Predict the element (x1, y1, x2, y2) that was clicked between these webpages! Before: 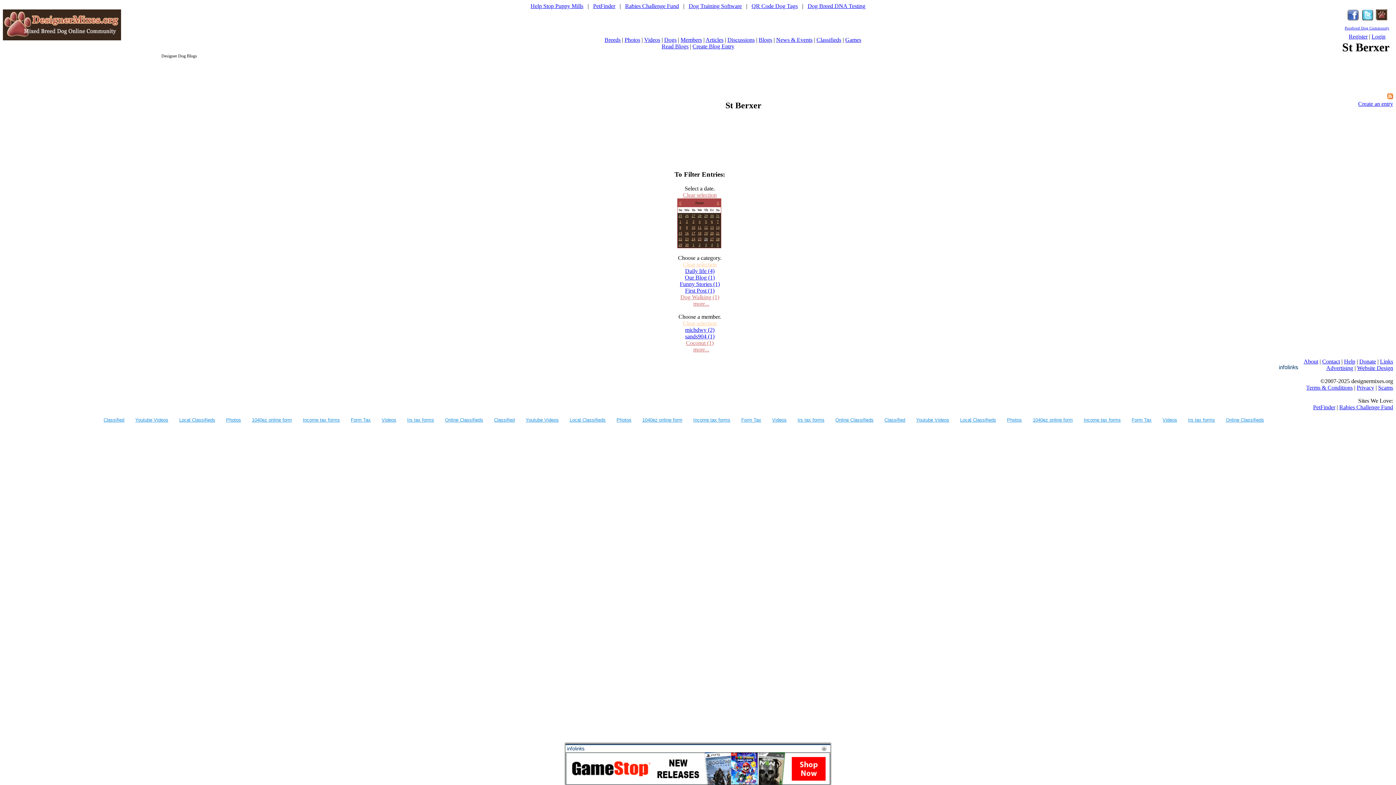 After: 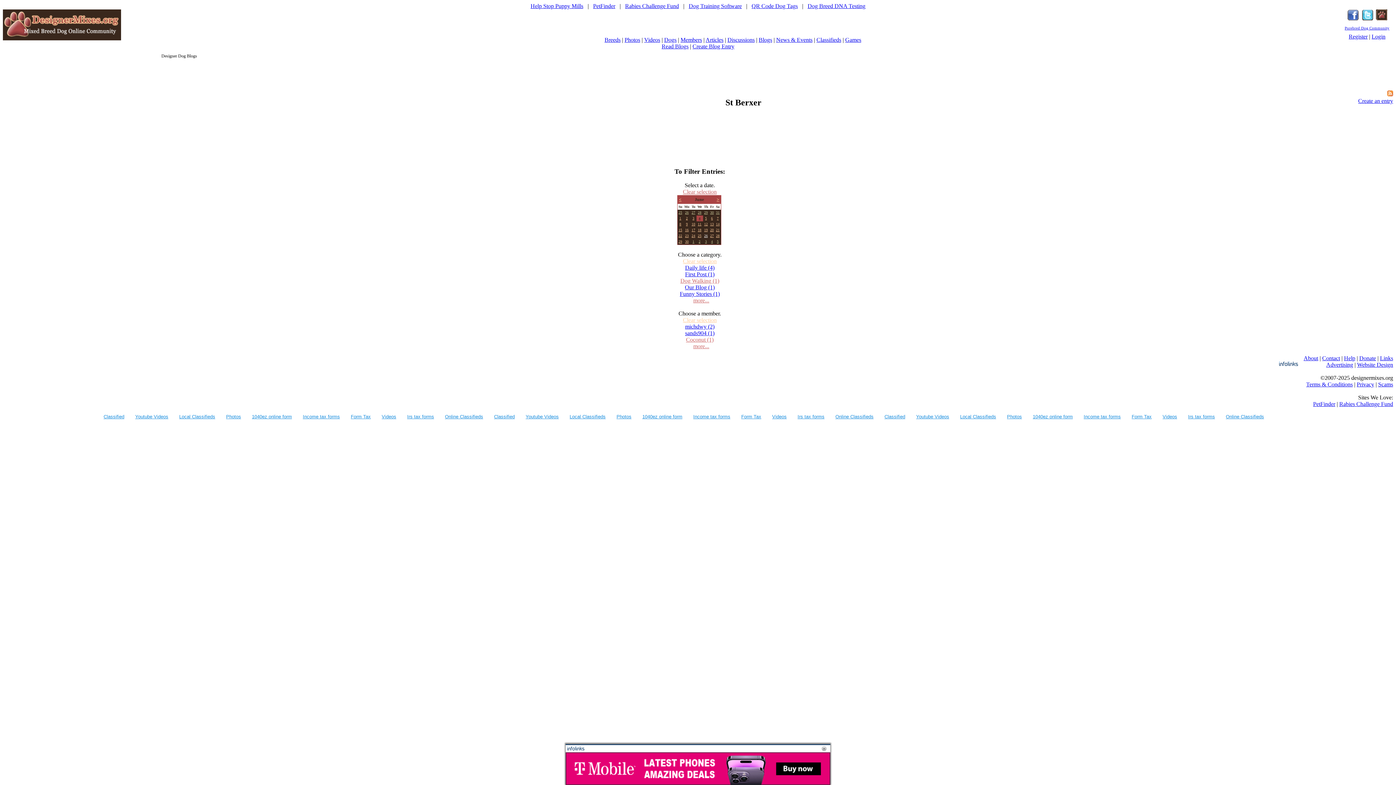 Action: bbox: (698, 219, 700, 223) label: 4